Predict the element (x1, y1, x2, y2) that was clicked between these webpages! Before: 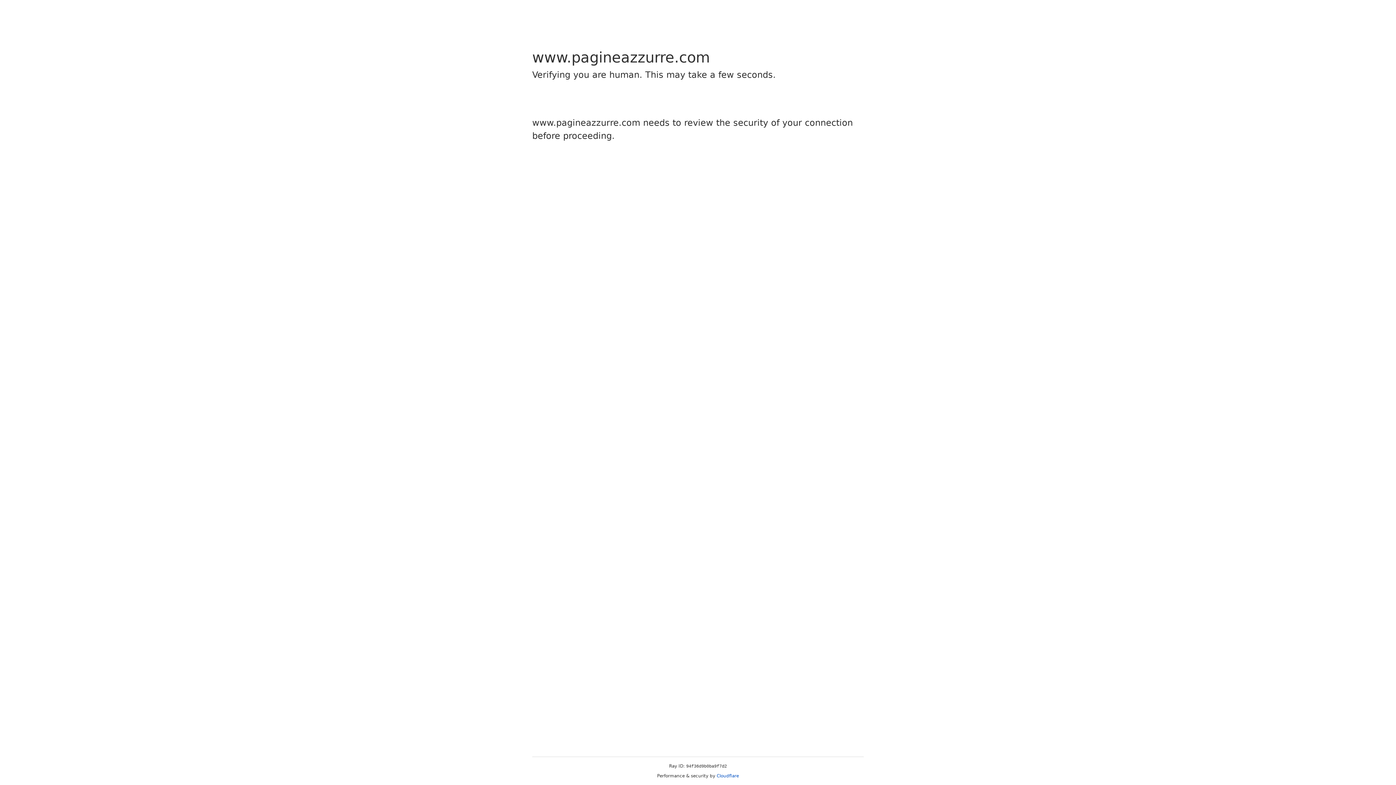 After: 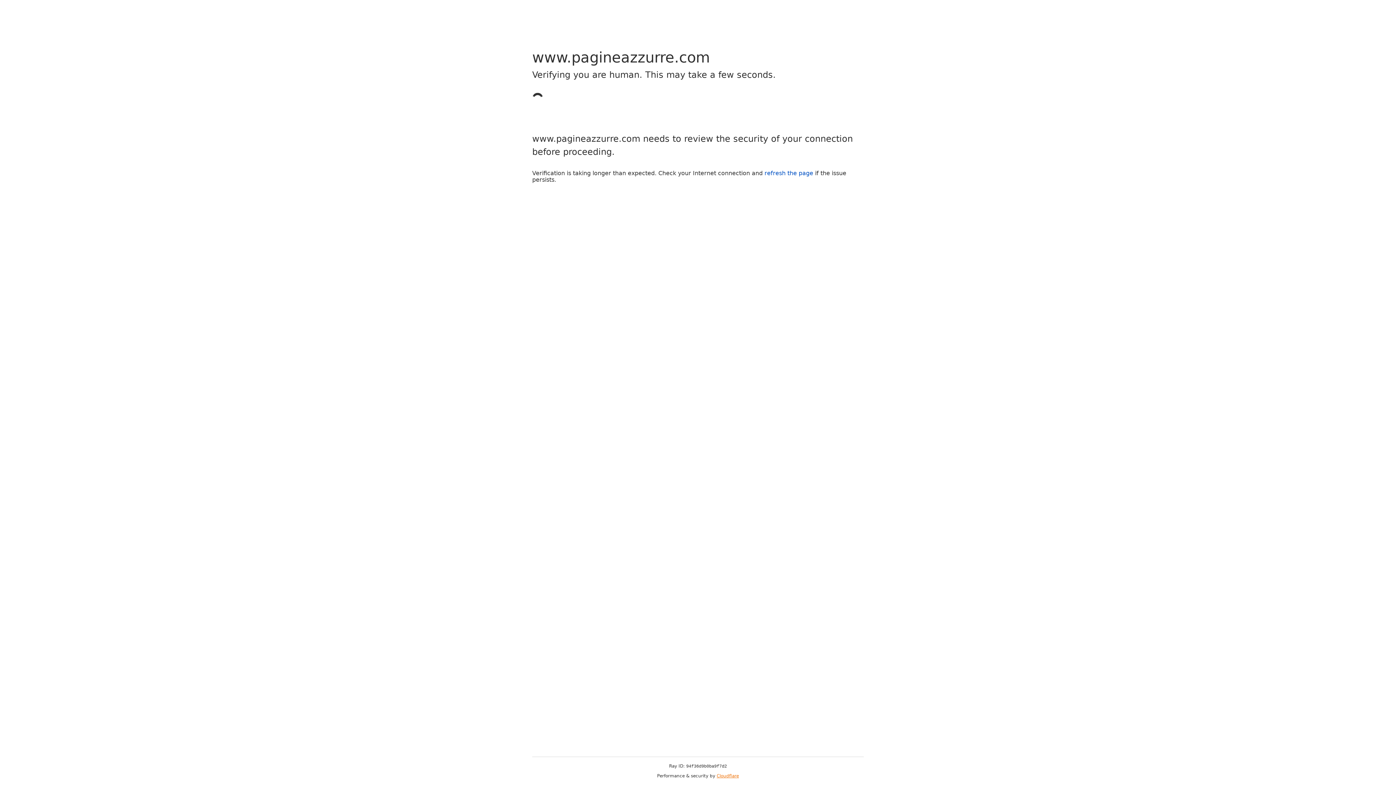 Action: label: Cloudflare bbox: (716, 773, 739, 778)